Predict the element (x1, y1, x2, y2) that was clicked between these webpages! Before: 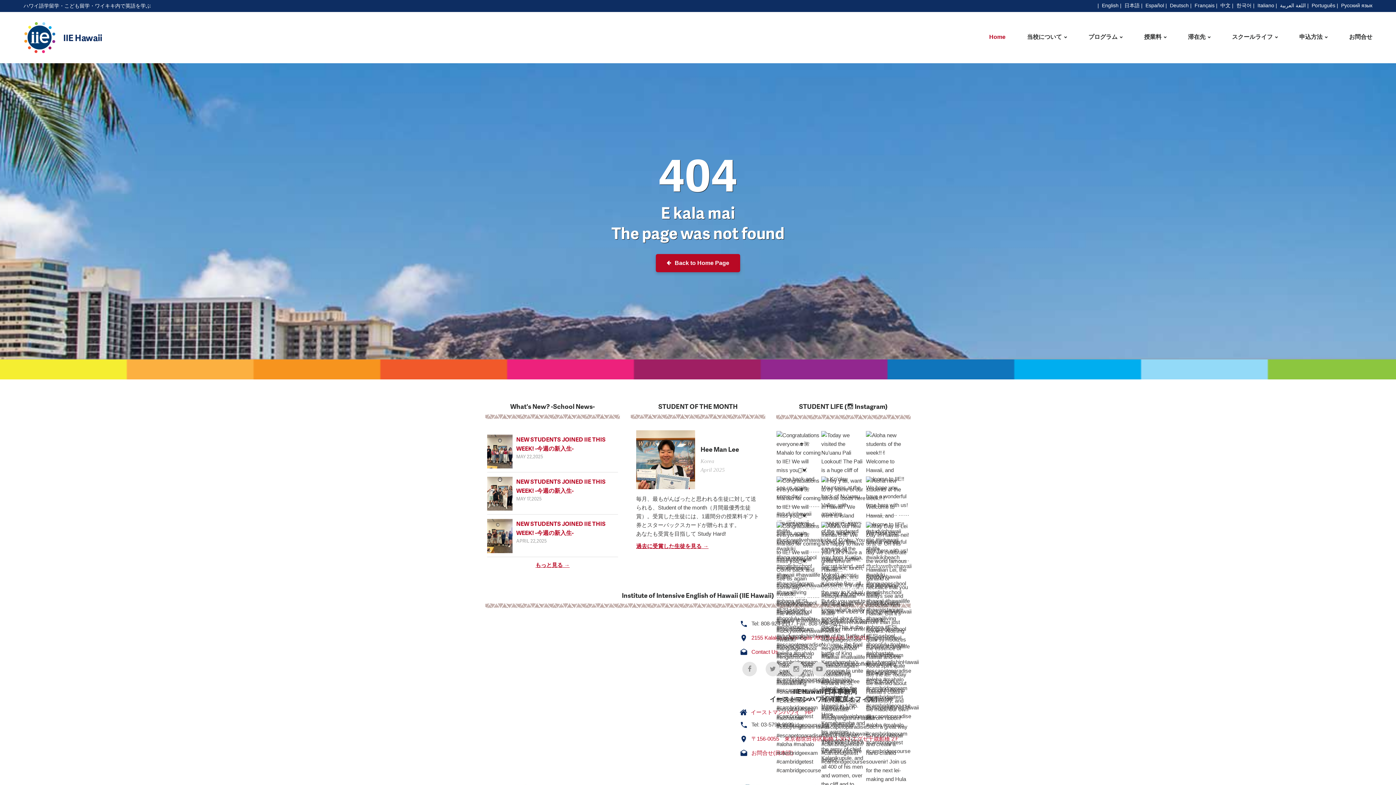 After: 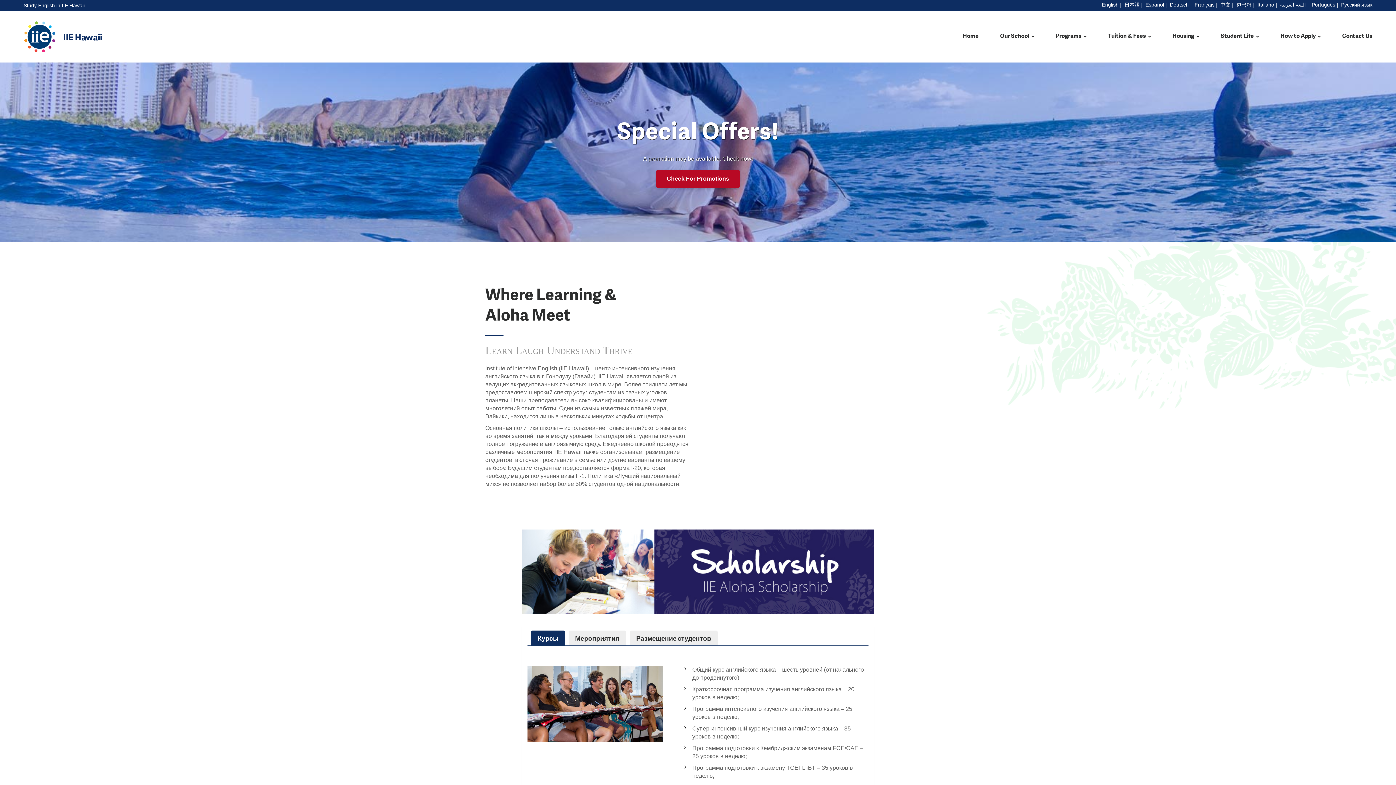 Action: label: Pусский язык bbox: (1341, 2, 1372, 8)